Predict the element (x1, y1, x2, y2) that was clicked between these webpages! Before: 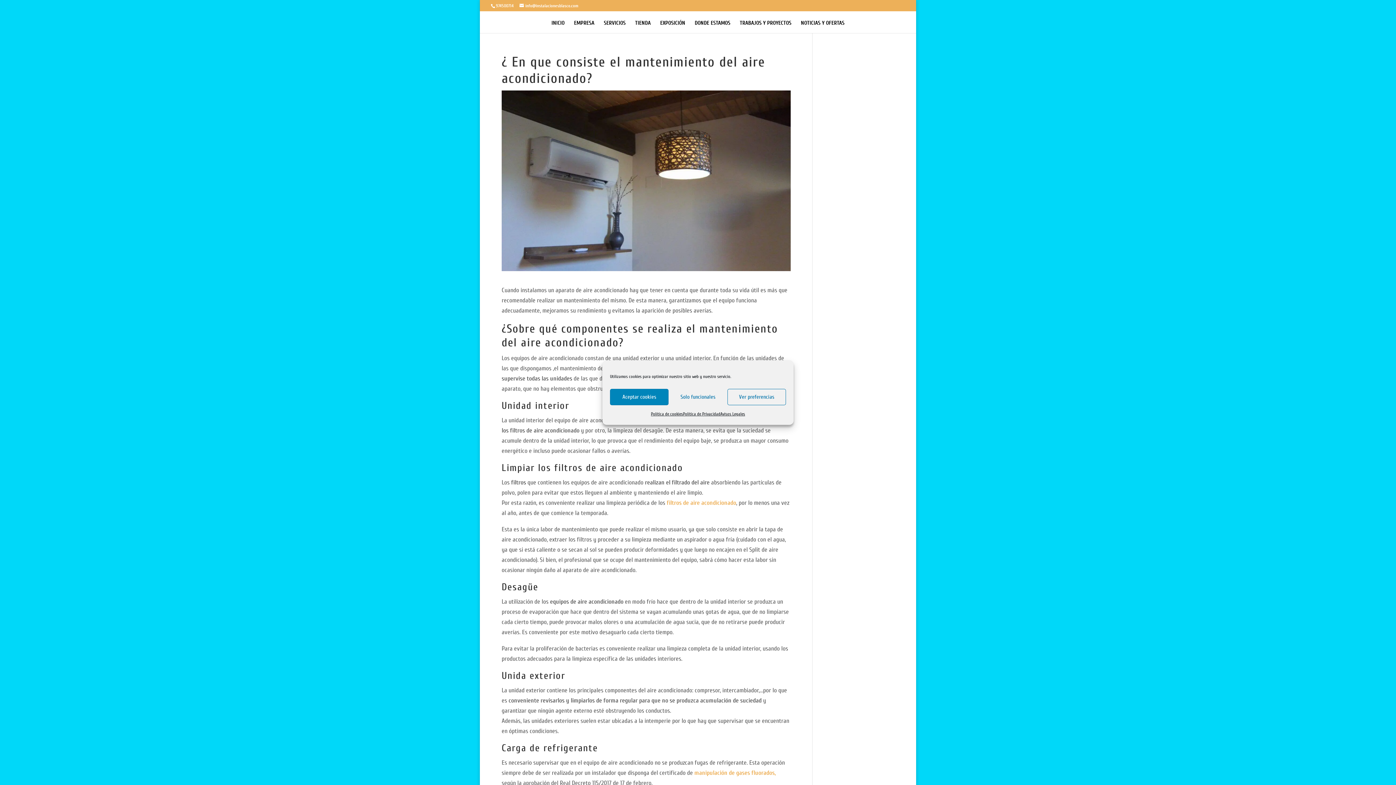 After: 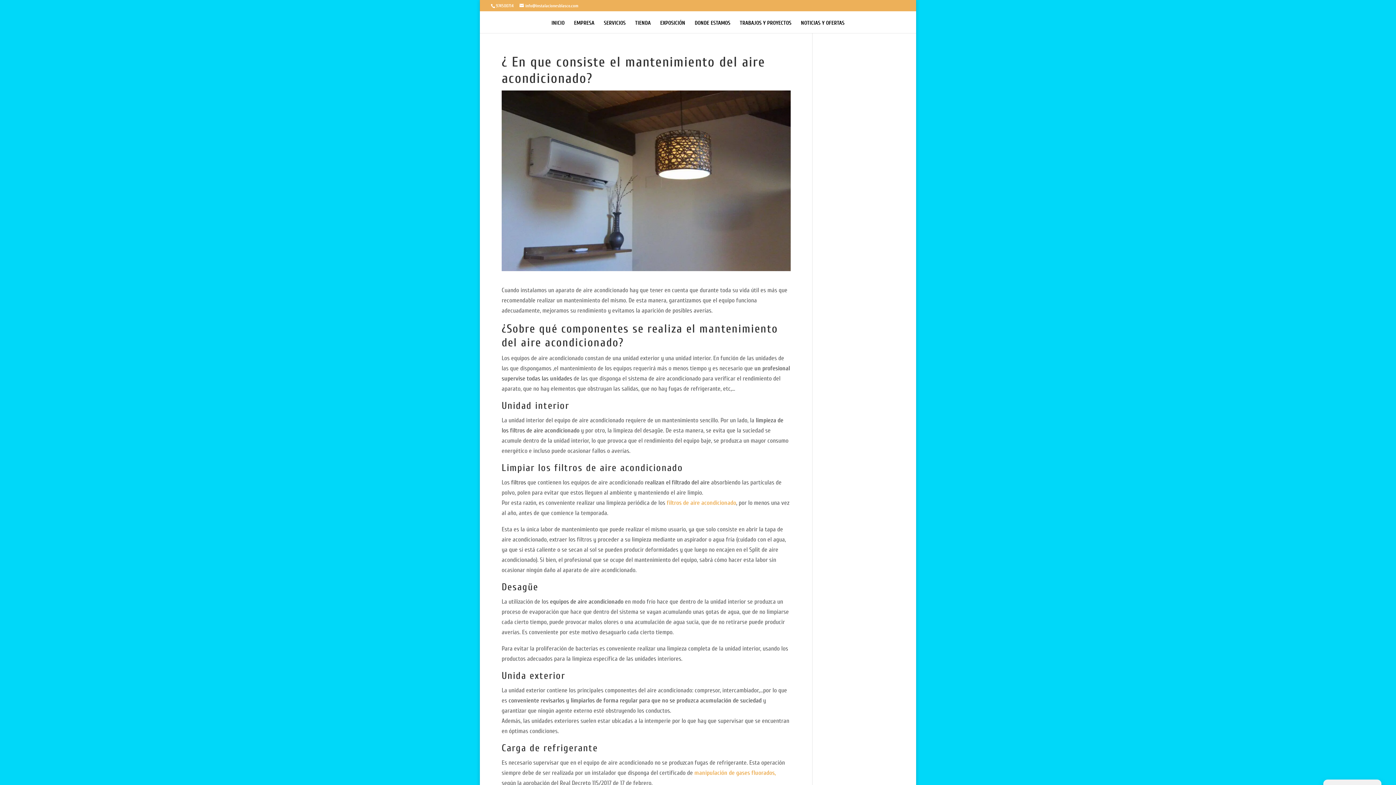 Action: label: Solo funcionales bbox: (668, 389, 727, 405)